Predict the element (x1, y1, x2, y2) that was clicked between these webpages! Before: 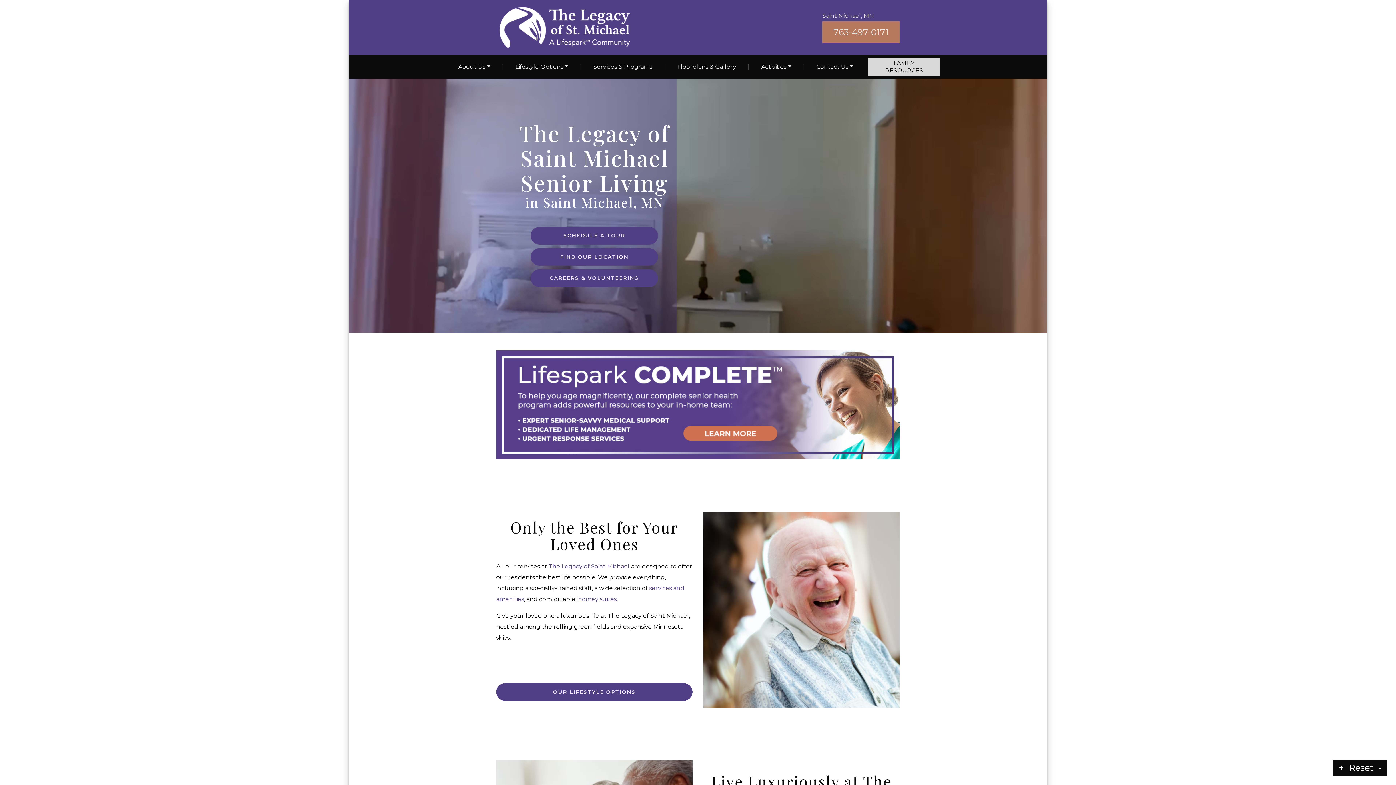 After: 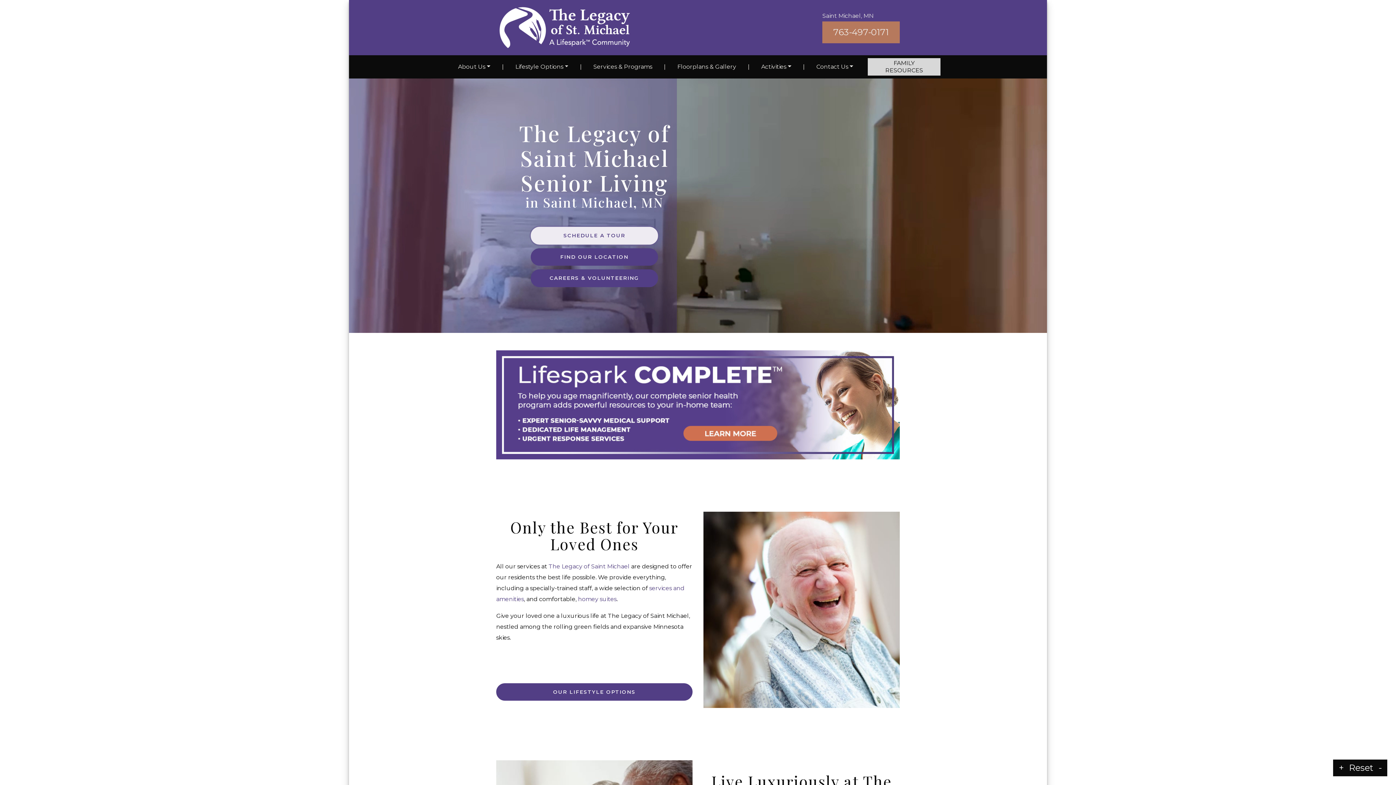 Action: label: SCHEDULE A TOUR bbox: (530, 226, 658, 244)